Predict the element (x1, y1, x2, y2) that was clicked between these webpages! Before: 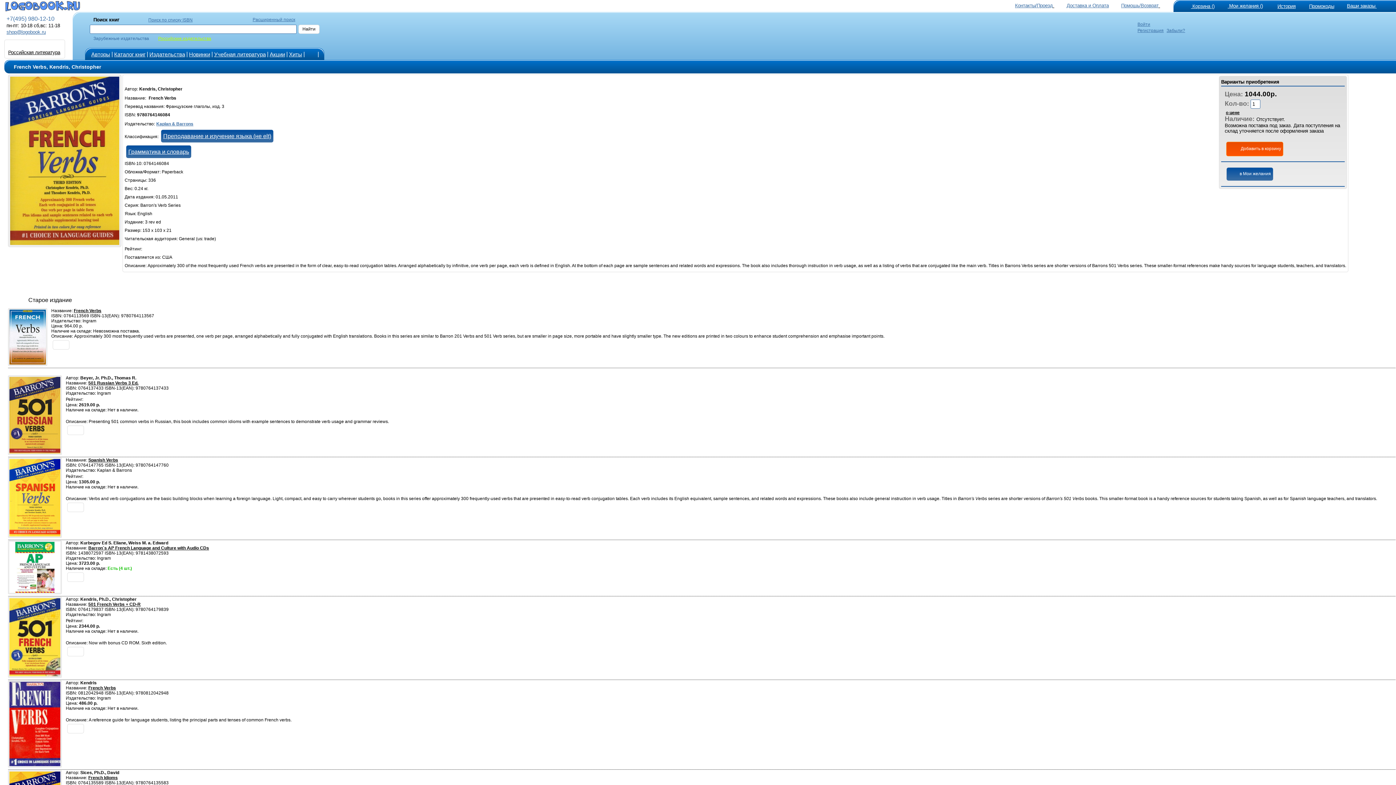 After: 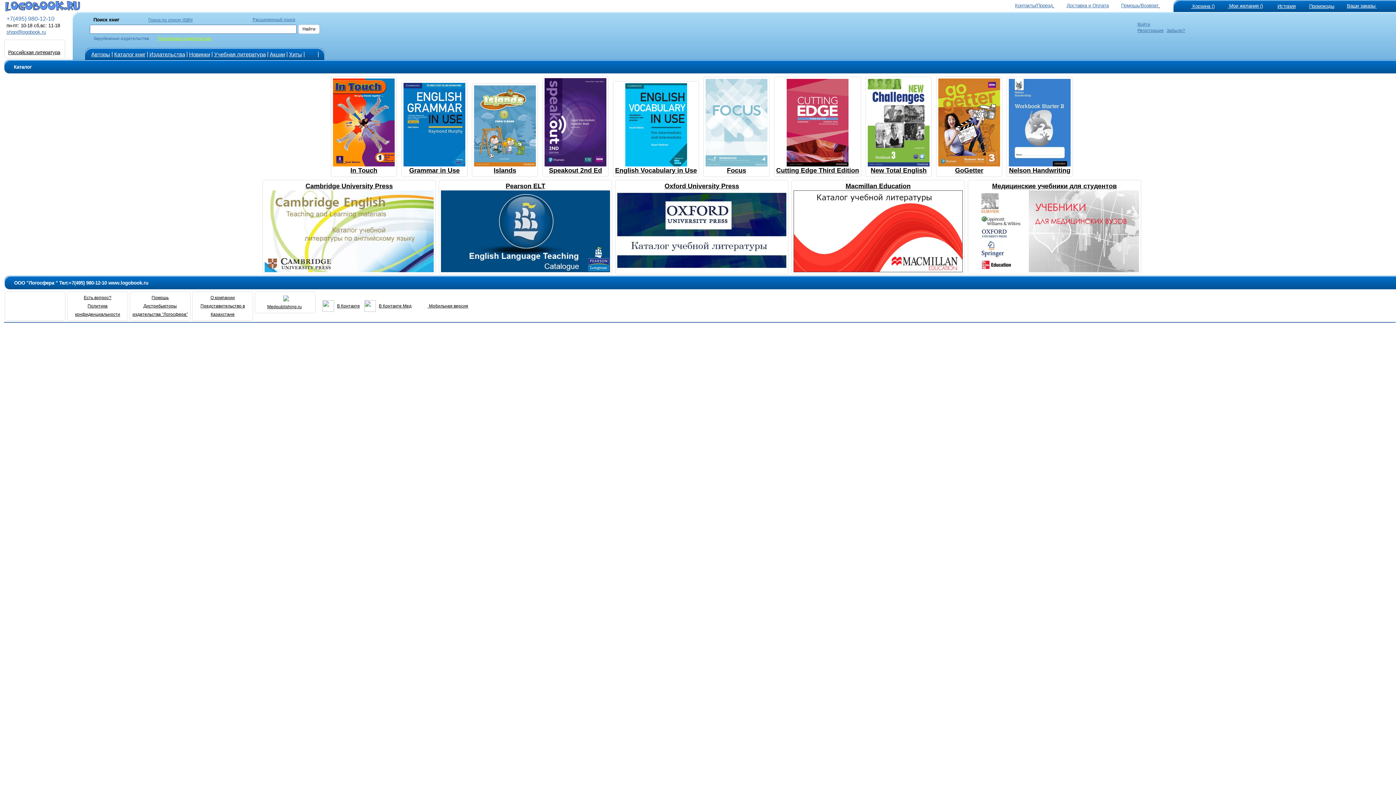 Action: label: Учебная литература bbox: (214, 51, 265, 57)